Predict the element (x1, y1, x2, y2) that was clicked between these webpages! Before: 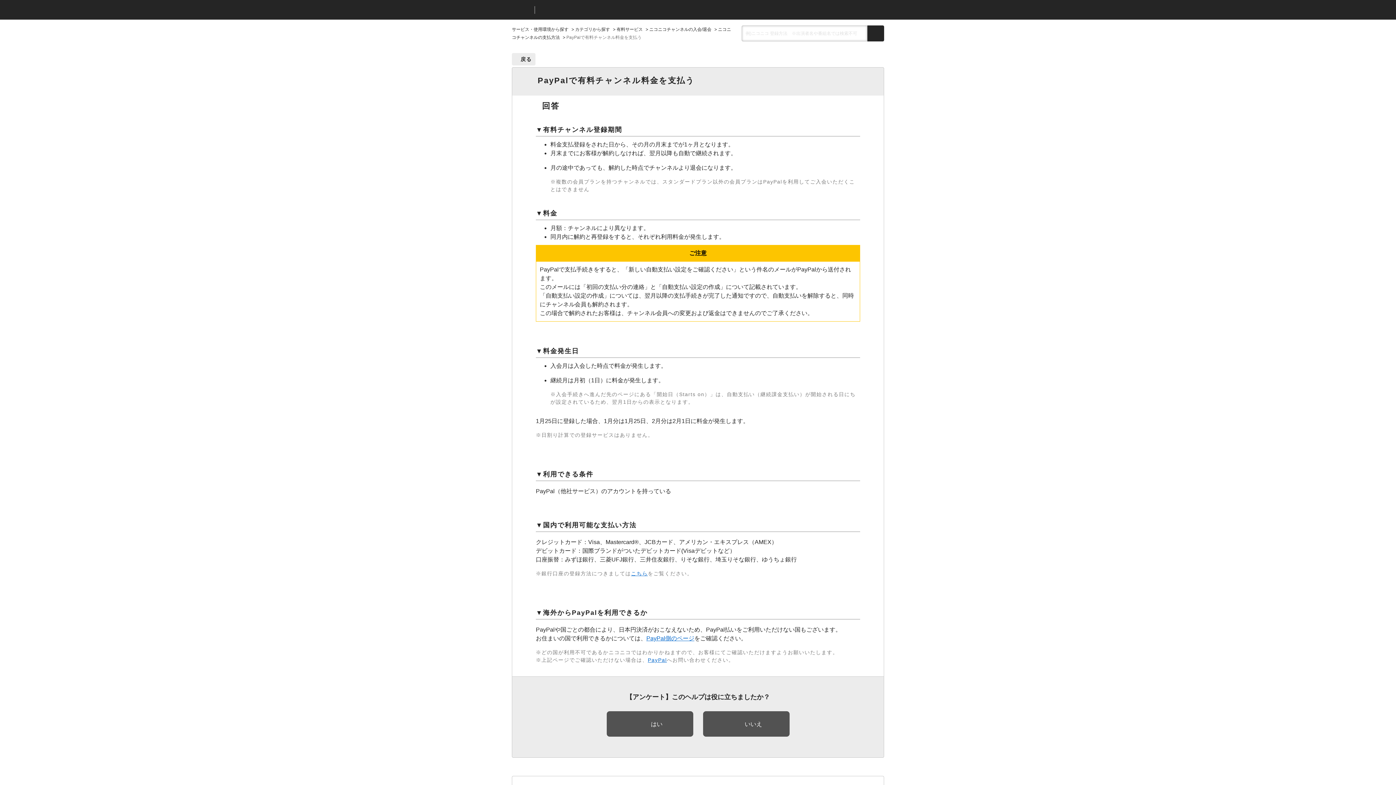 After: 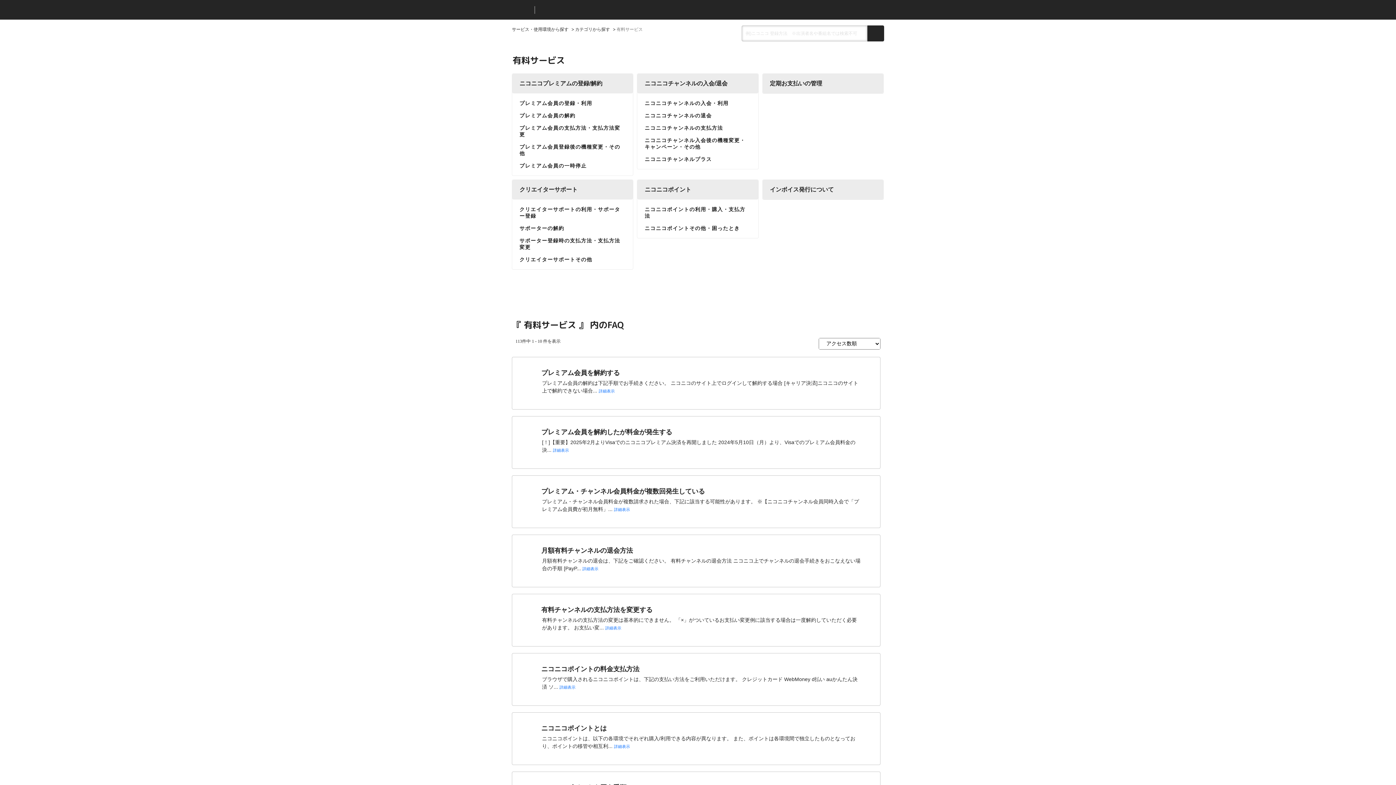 Action: label: 有料サービス bbox: (616, 26, 642, 32)